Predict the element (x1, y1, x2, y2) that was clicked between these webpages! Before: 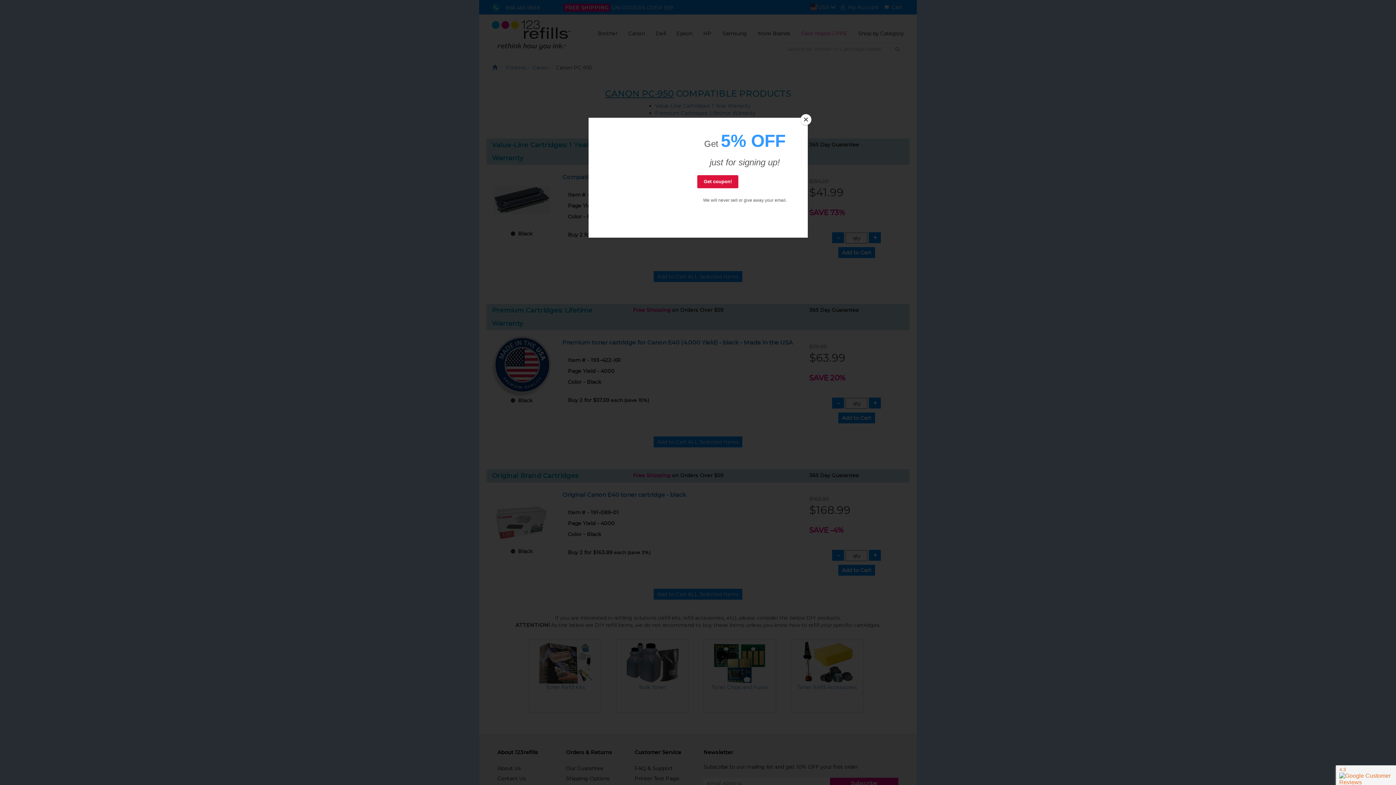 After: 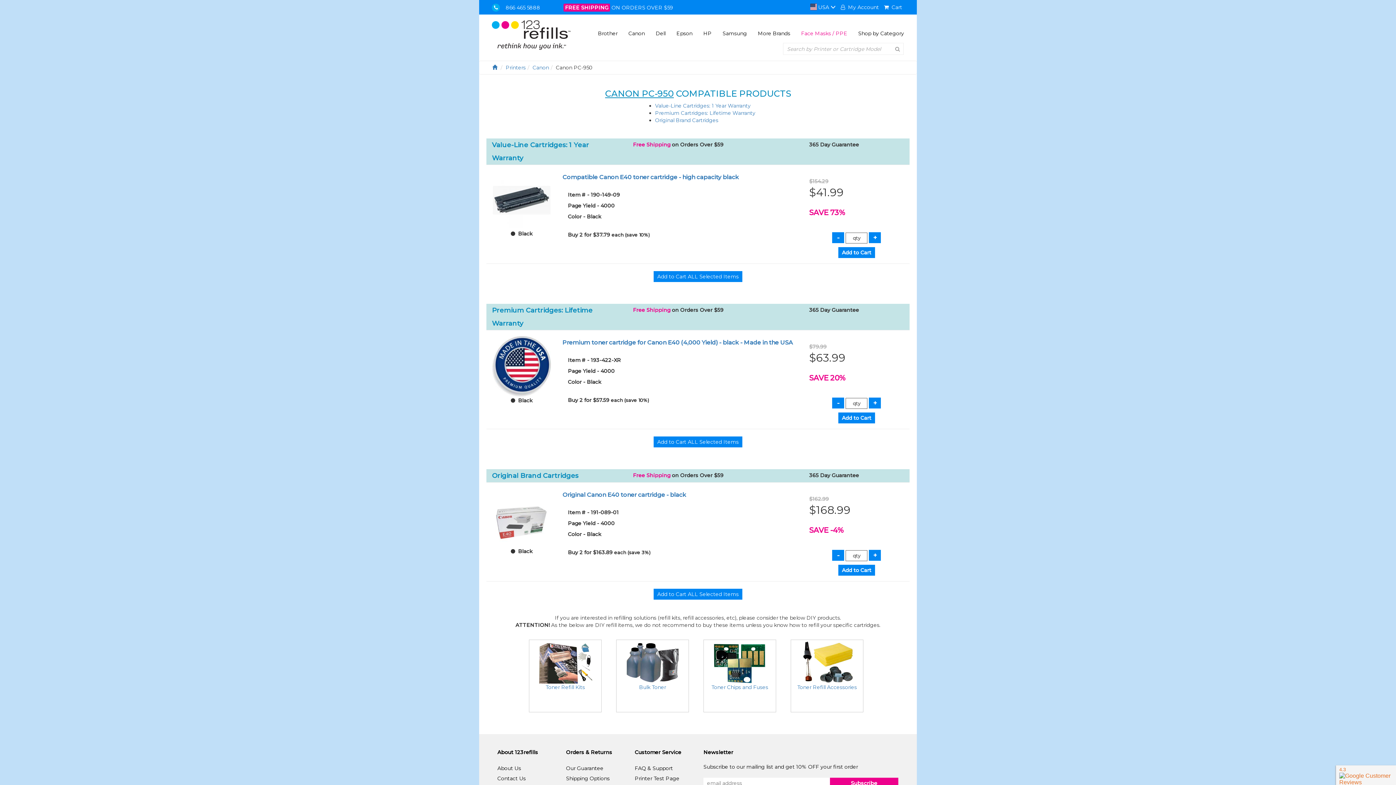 Action: bbox: (800, 114, 811, 125) label: Close